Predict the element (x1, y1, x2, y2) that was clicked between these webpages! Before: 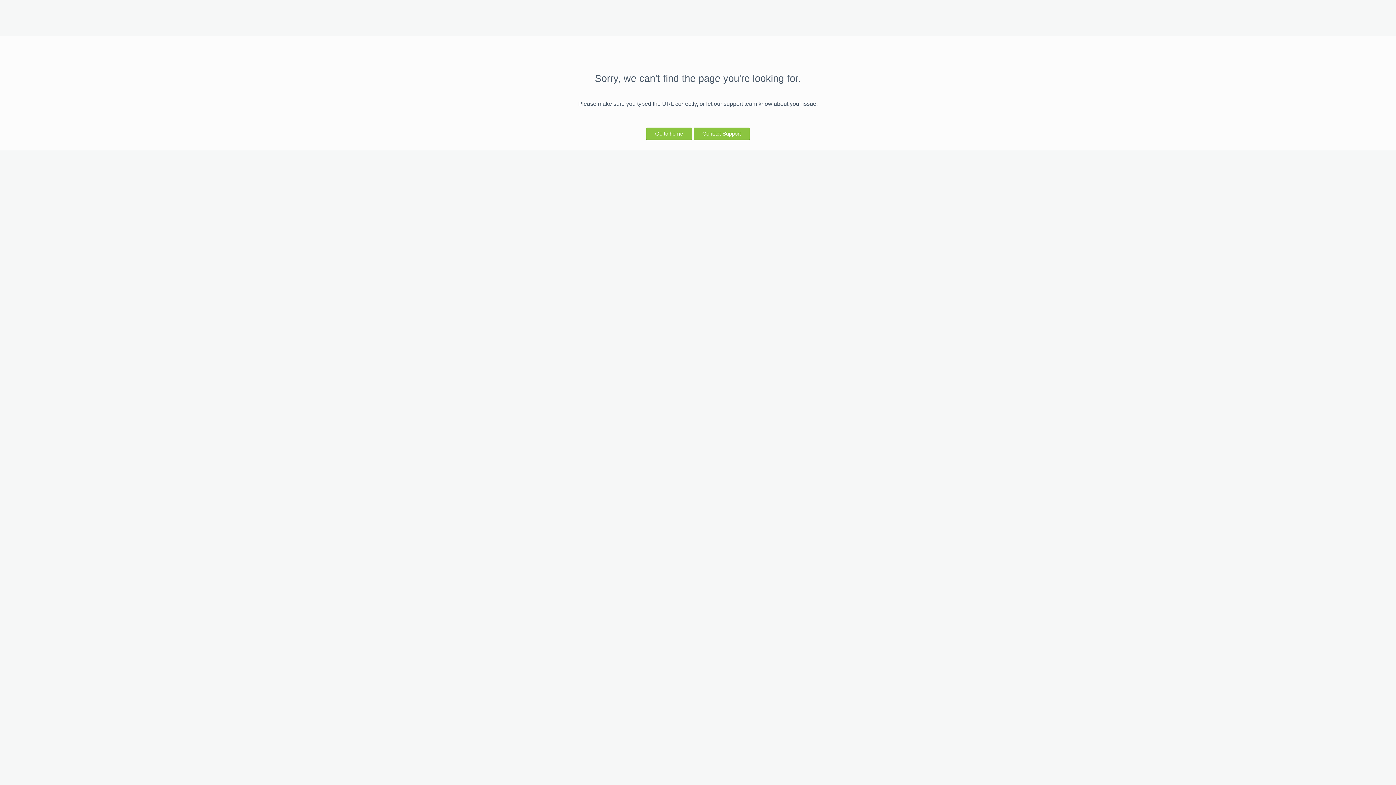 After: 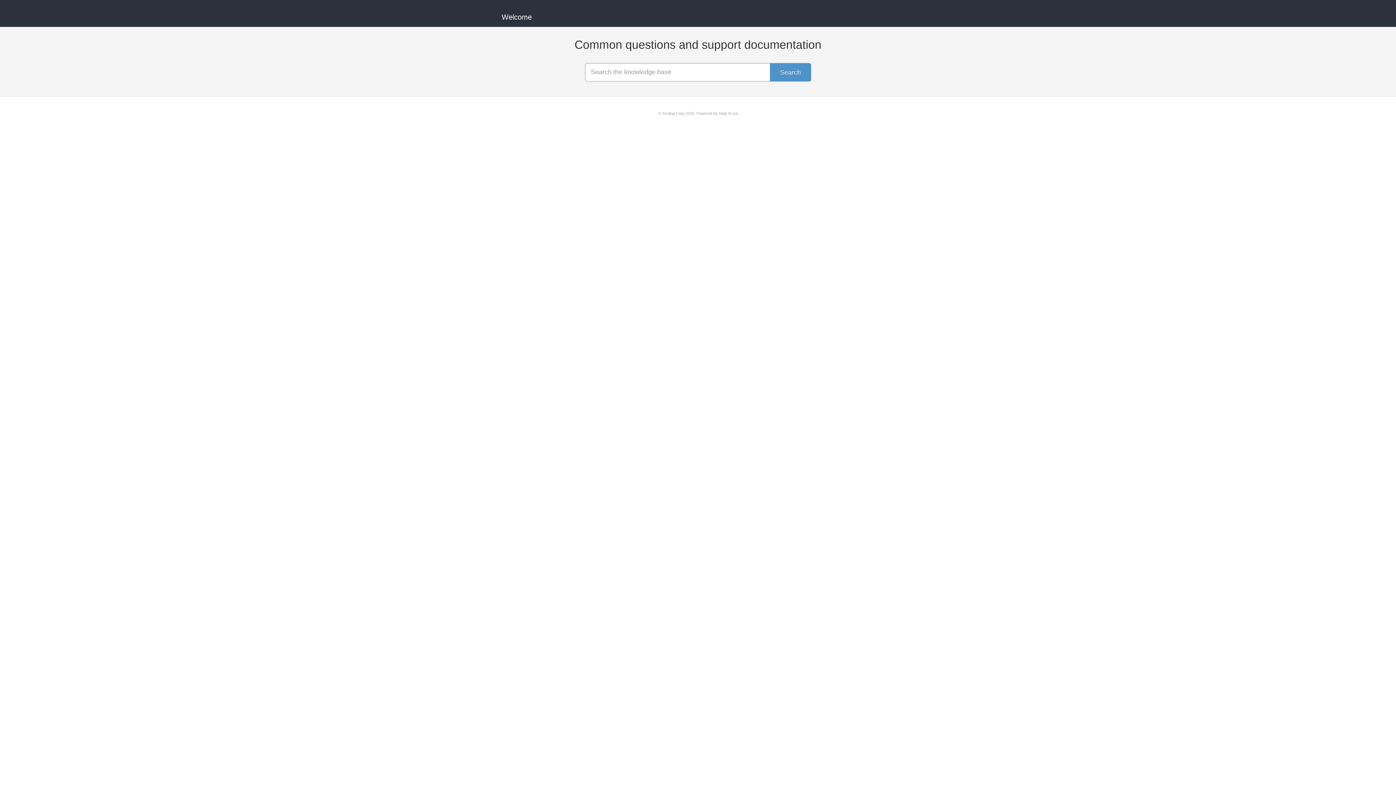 Action: bbox: (693, 127, 749, 139) label: Contact Support